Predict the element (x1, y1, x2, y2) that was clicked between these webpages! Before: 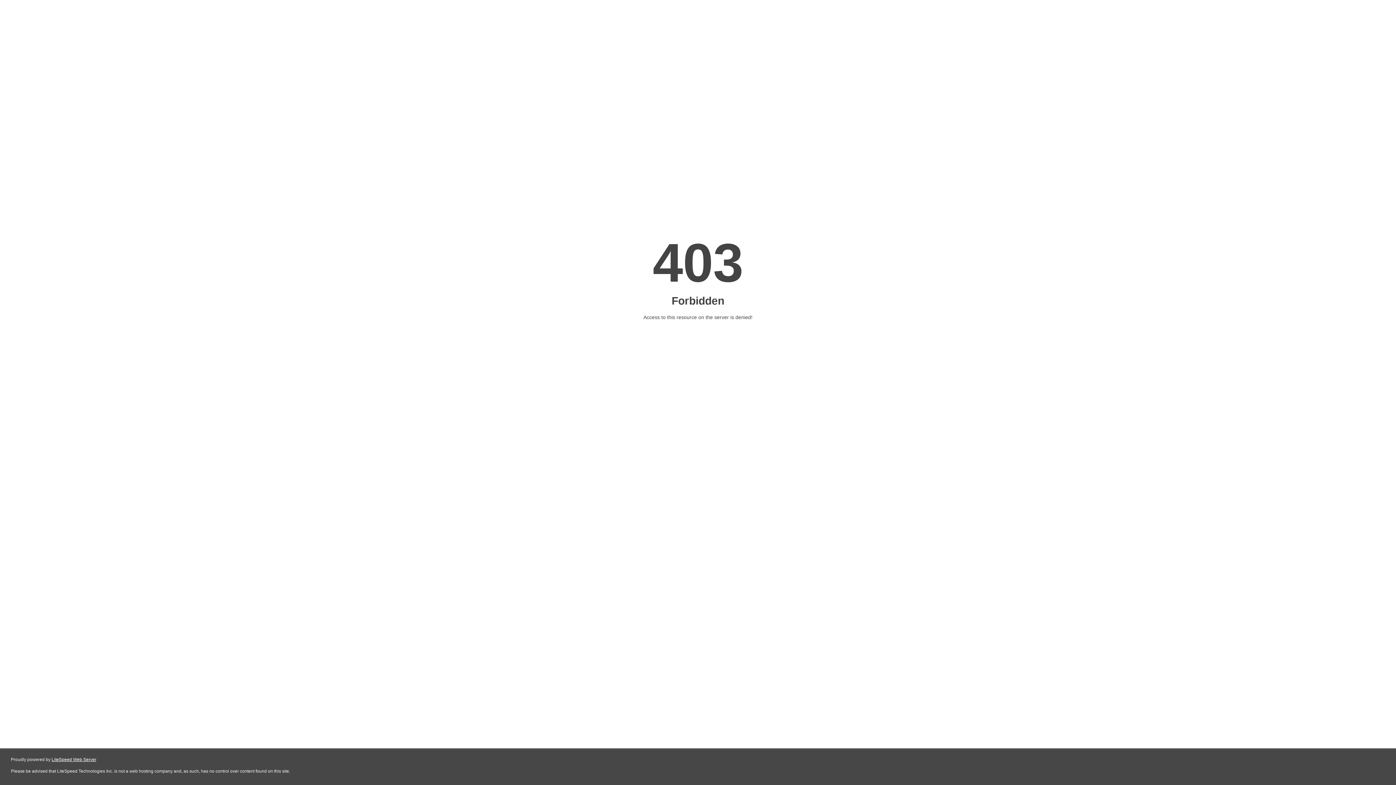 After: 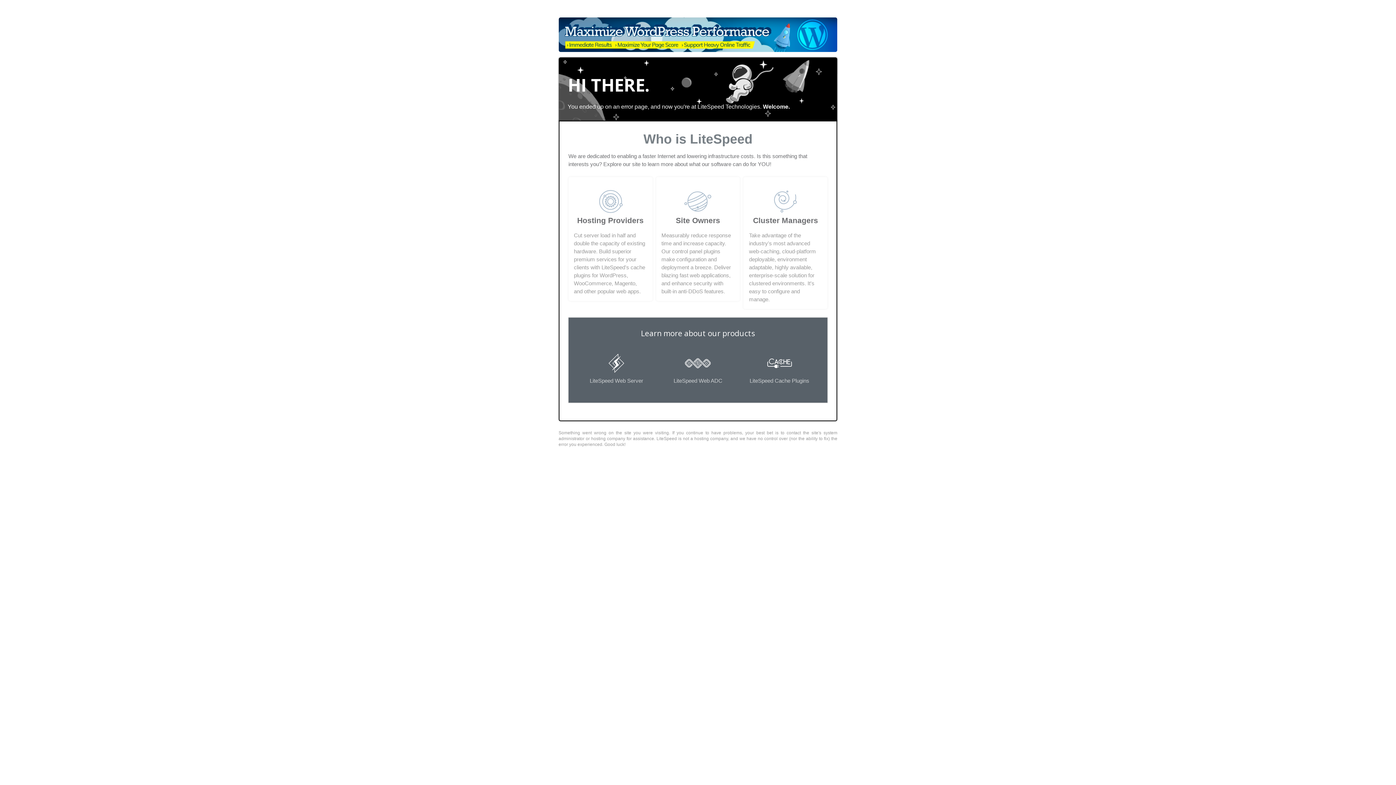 Action: bbox: (51, 757, 96, 762) label: LiteSpeed Web Server